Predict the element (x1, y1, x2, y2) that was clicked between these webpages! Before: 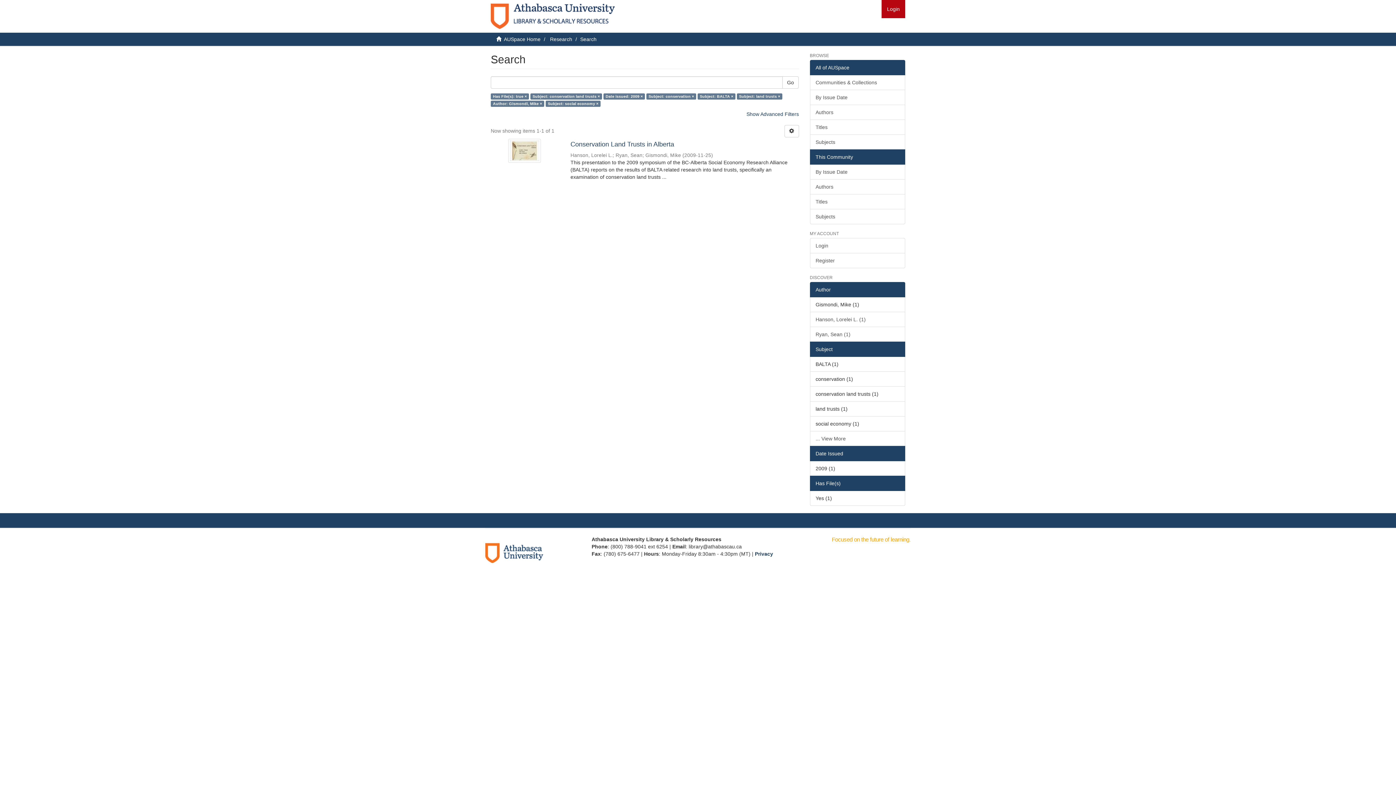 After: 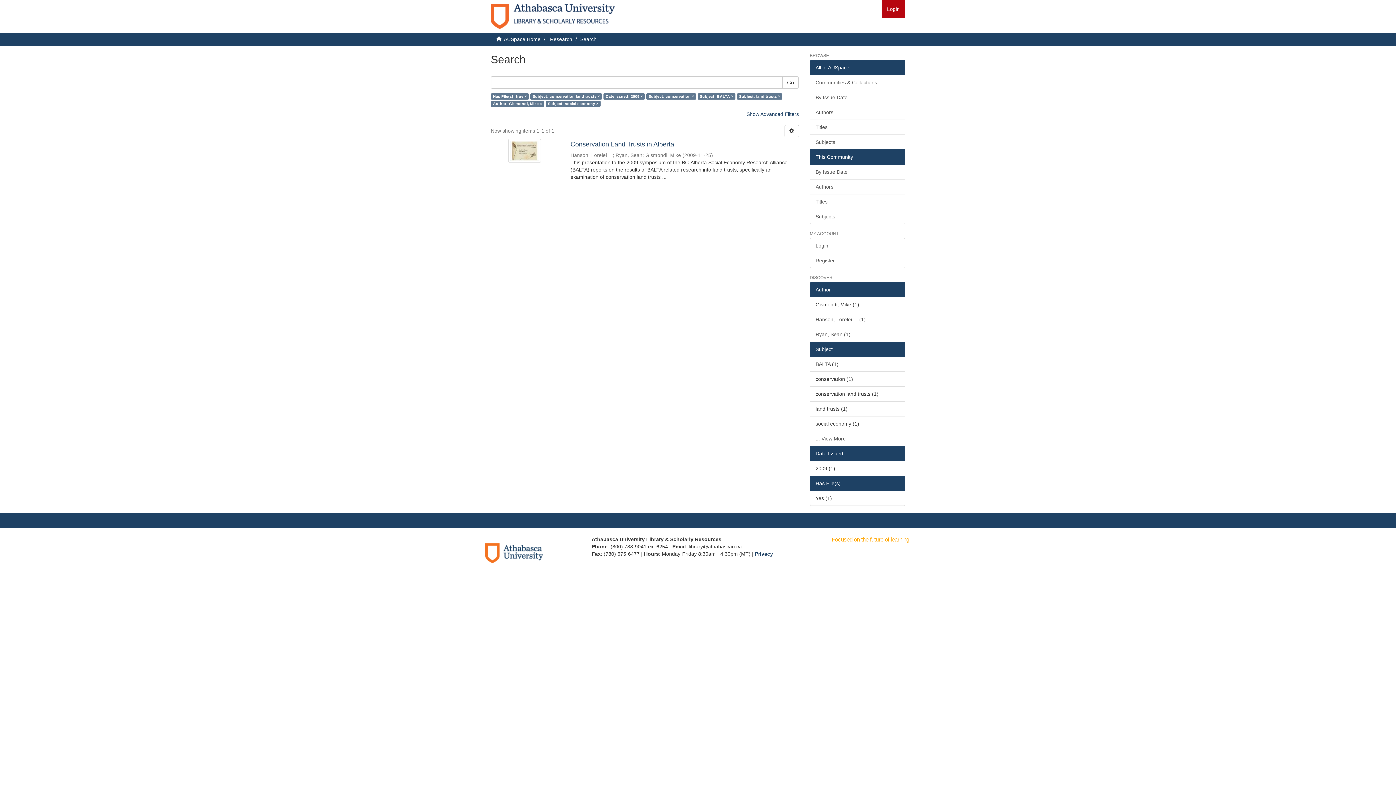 Action: bbox: (485, 549, 543, 555)